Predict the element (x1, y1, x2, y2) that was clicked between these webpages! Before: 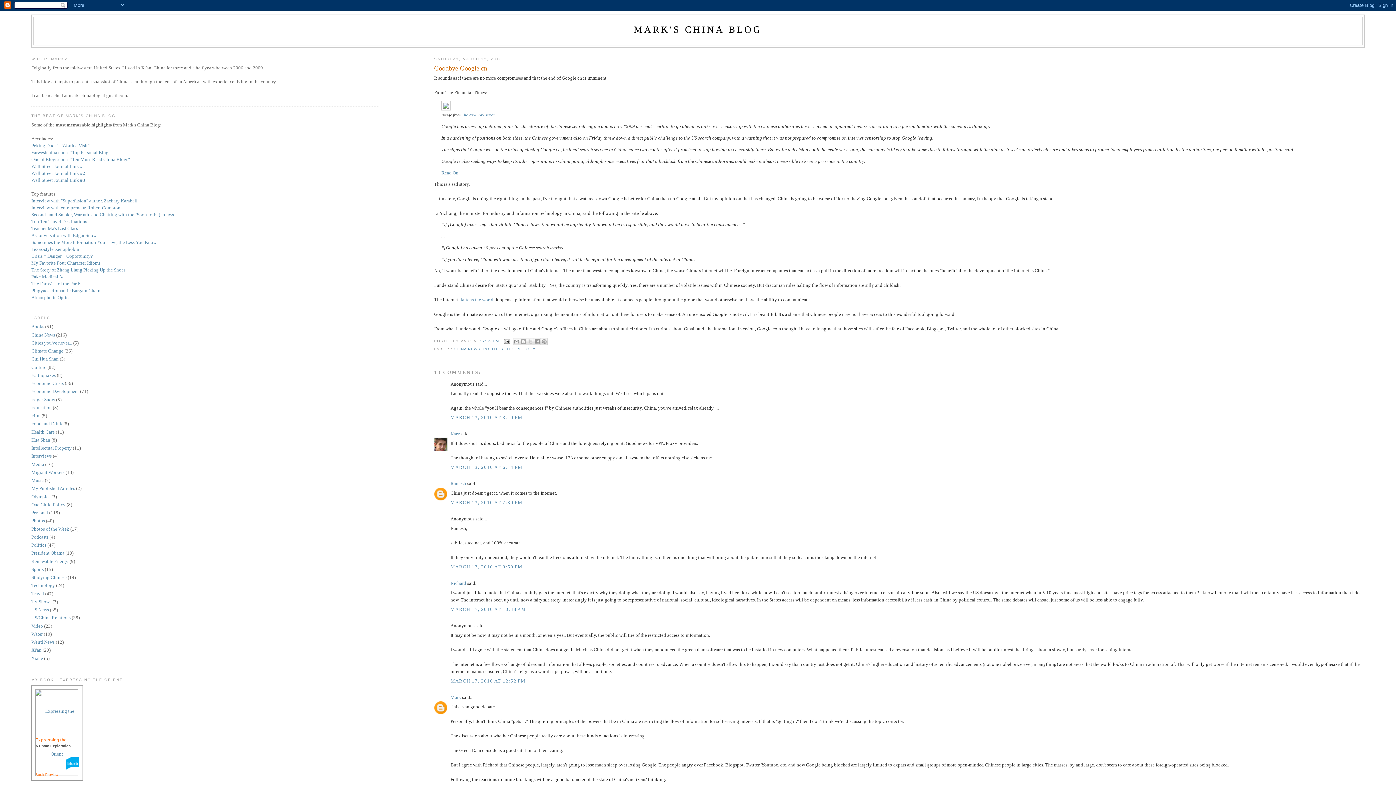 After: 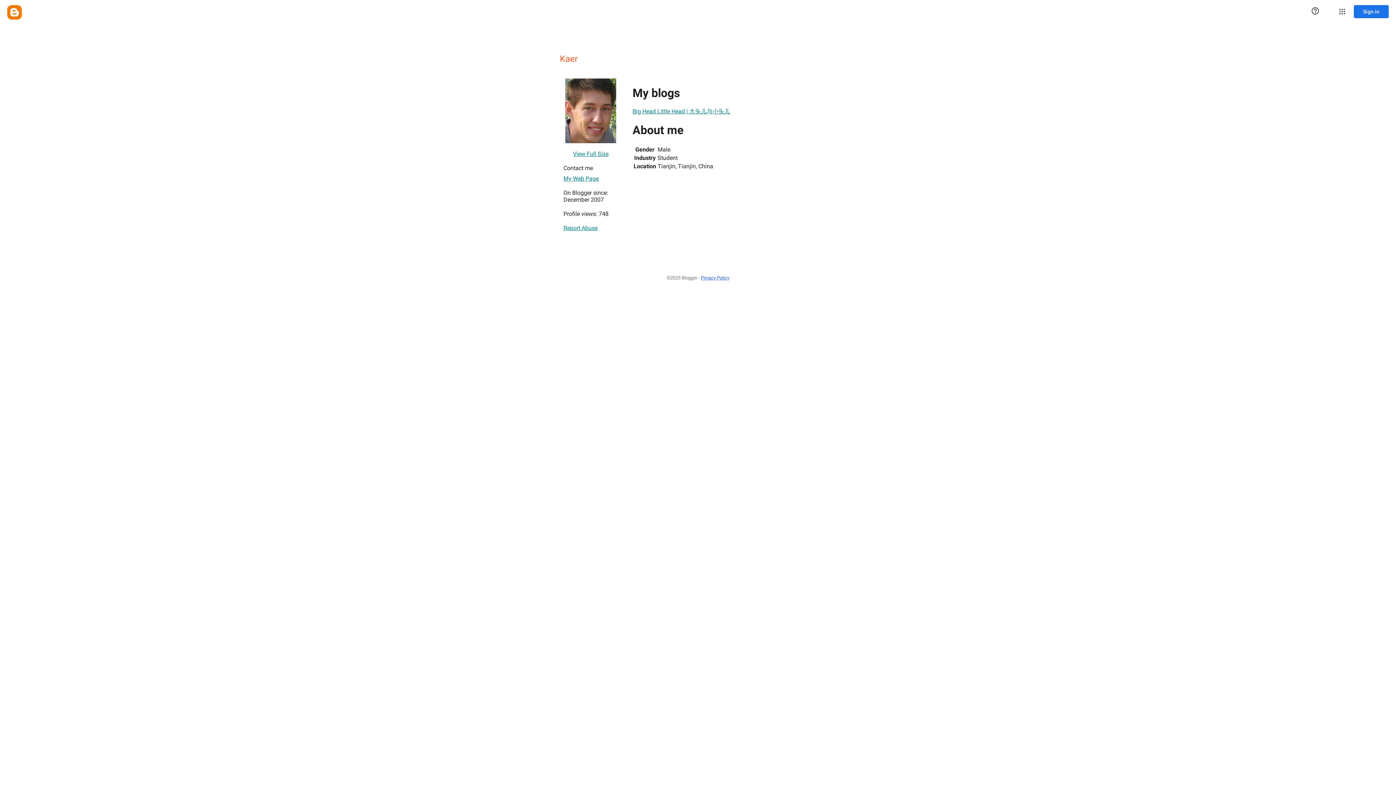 Action: label: Kaer bbox: (450, 431, 459, 436)